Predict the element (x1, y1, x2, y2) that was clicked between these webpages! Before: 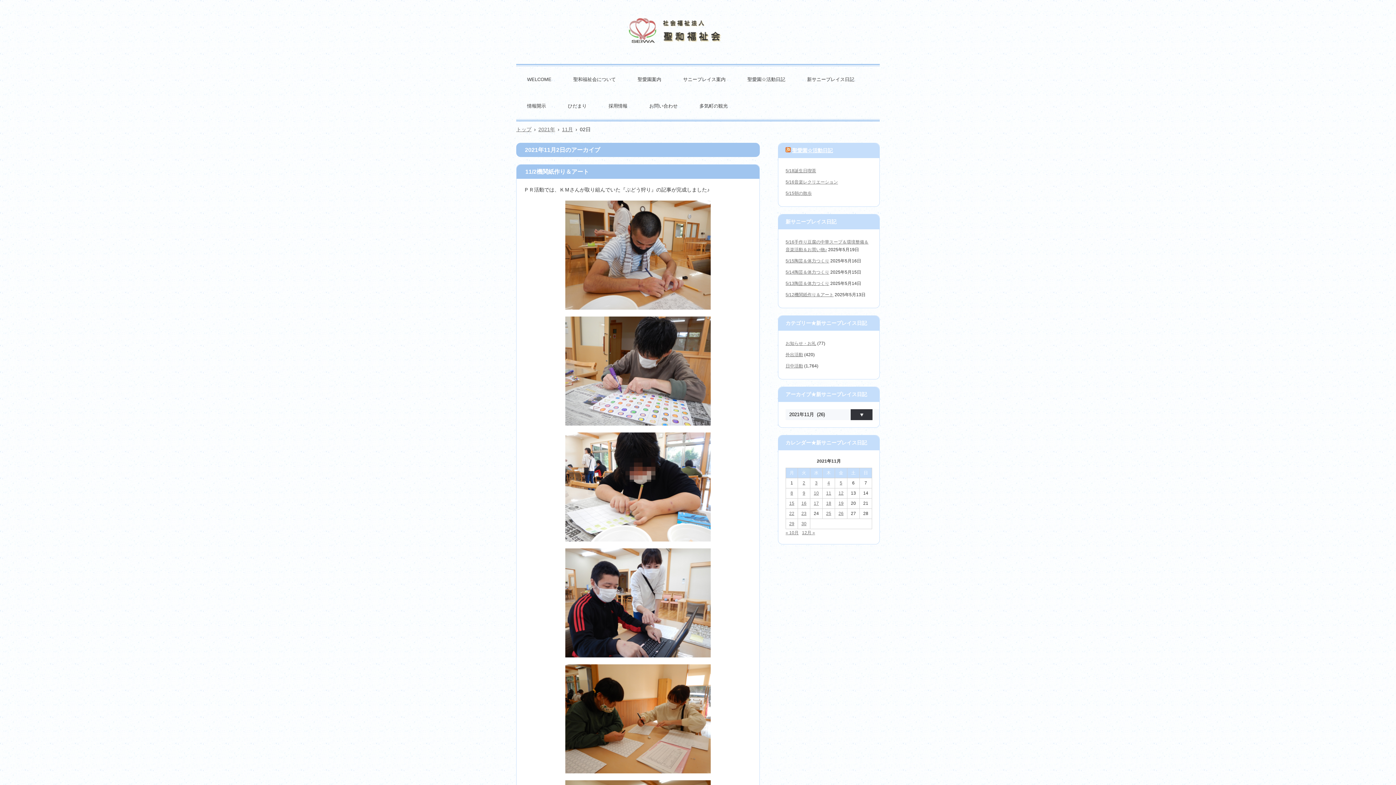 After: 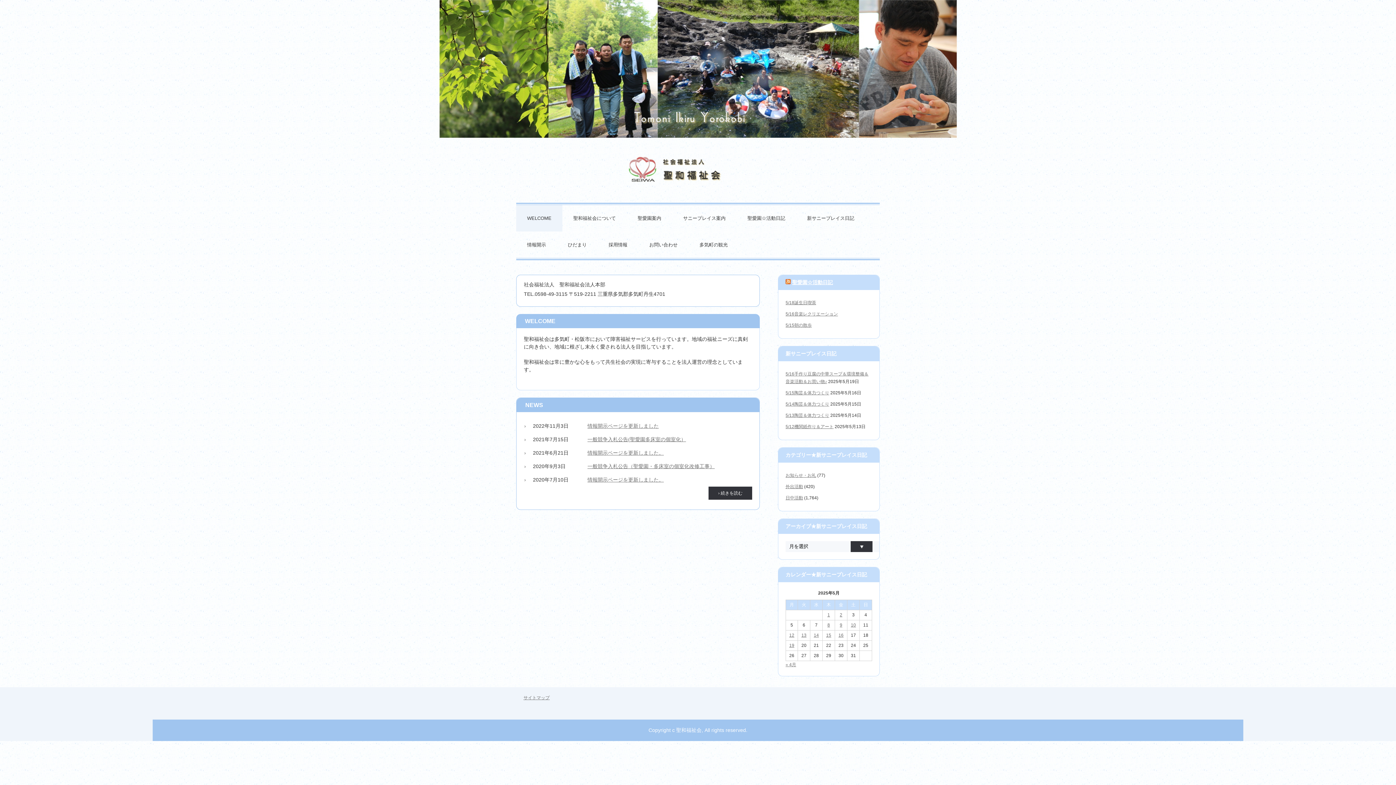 Action: bbox: (516, 126, 531, 132) label: トップ